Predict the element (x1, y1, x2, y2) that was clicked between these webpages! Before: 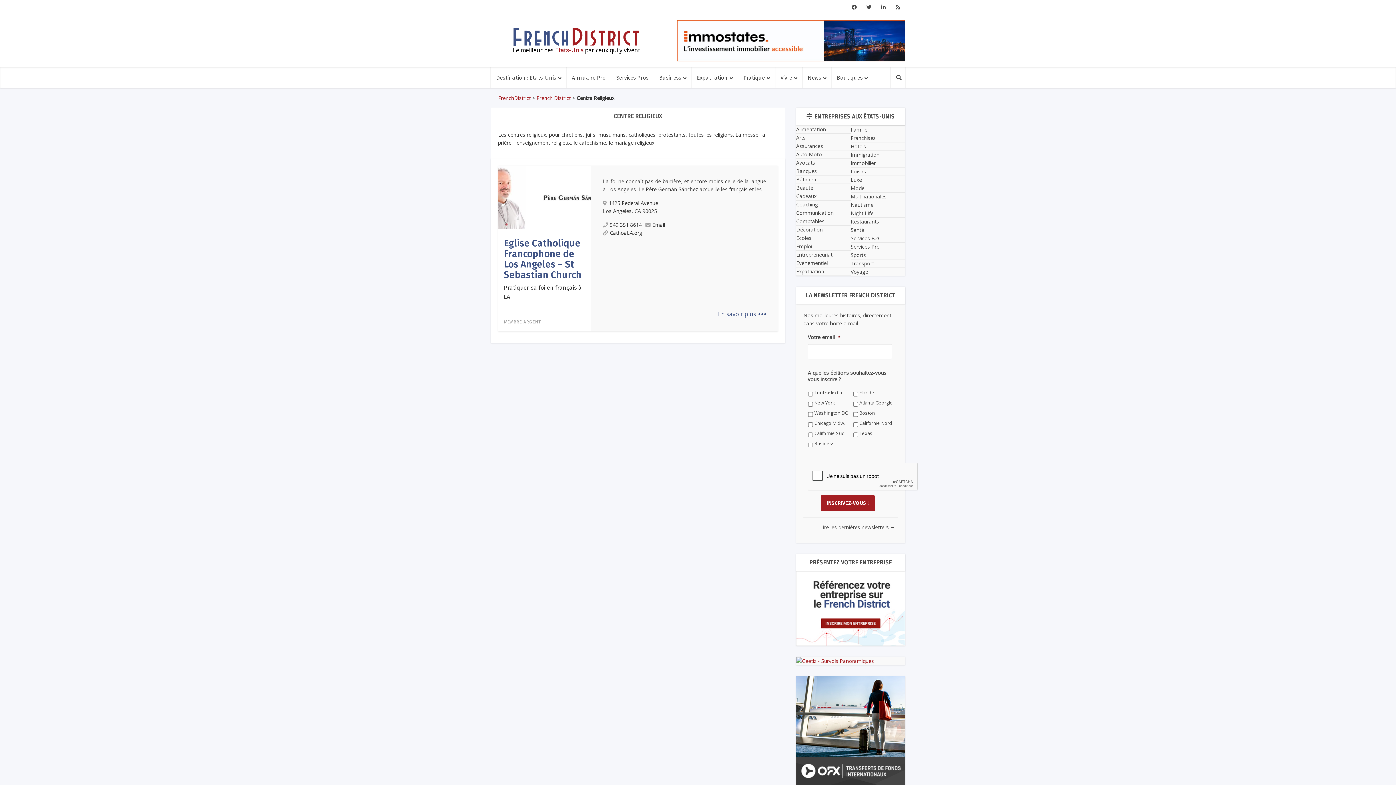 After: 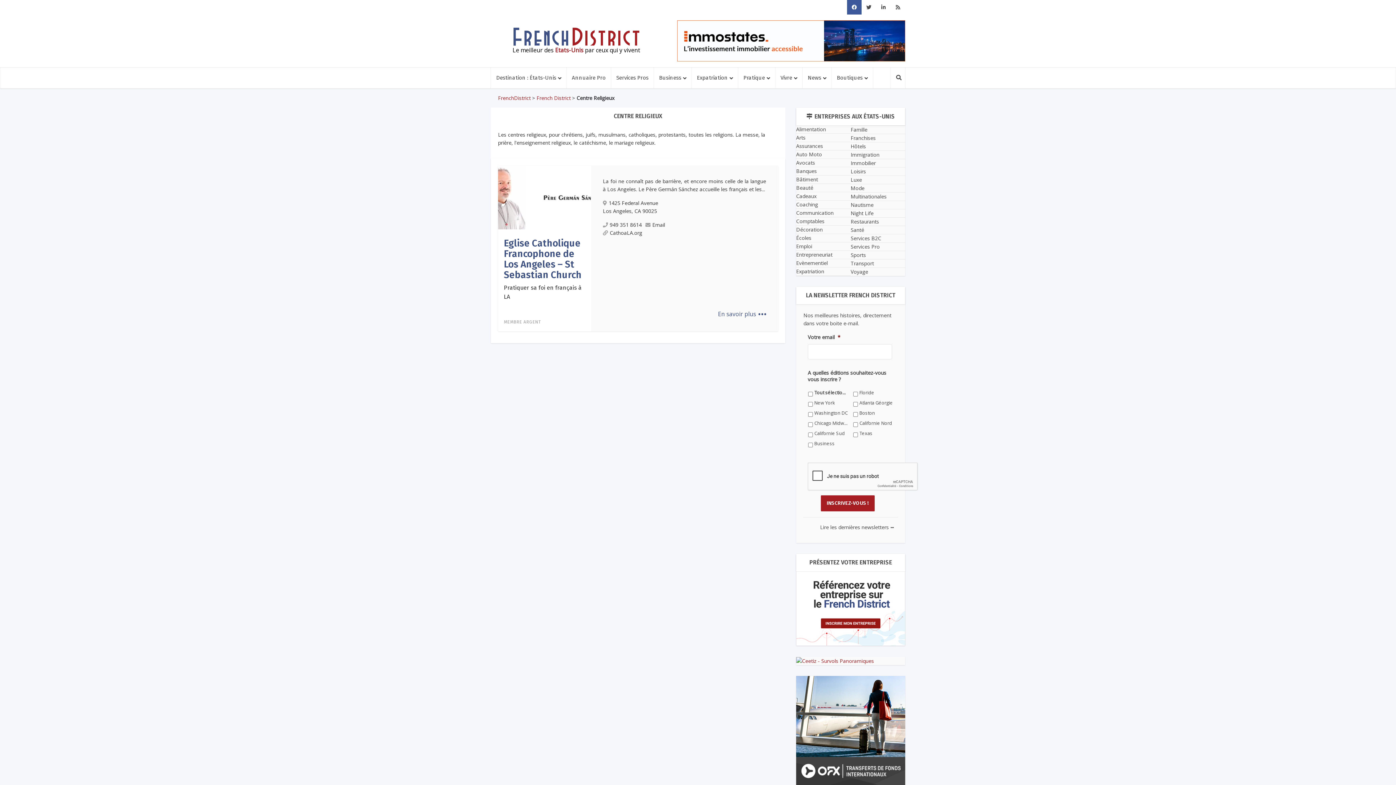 Action: bbox: (847, 0, 861, 14)